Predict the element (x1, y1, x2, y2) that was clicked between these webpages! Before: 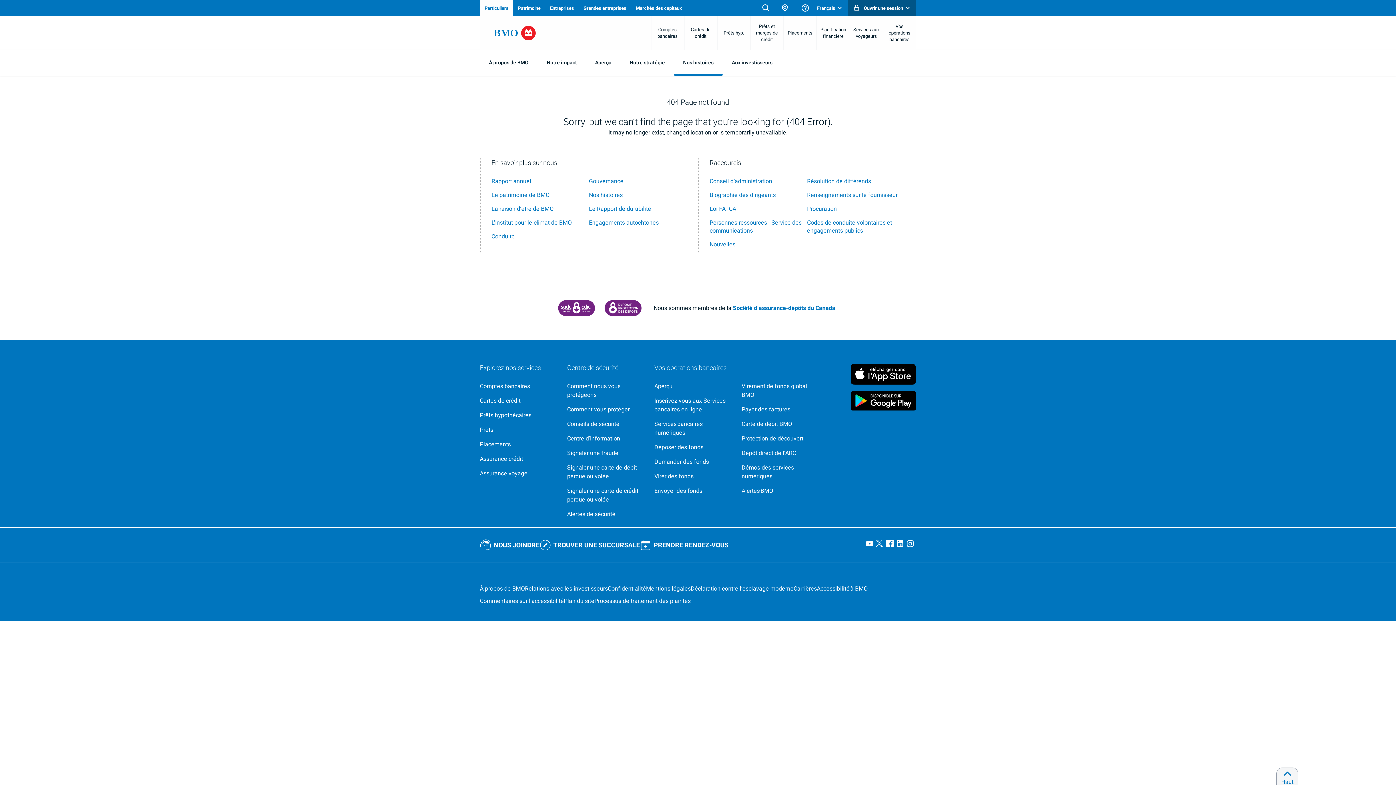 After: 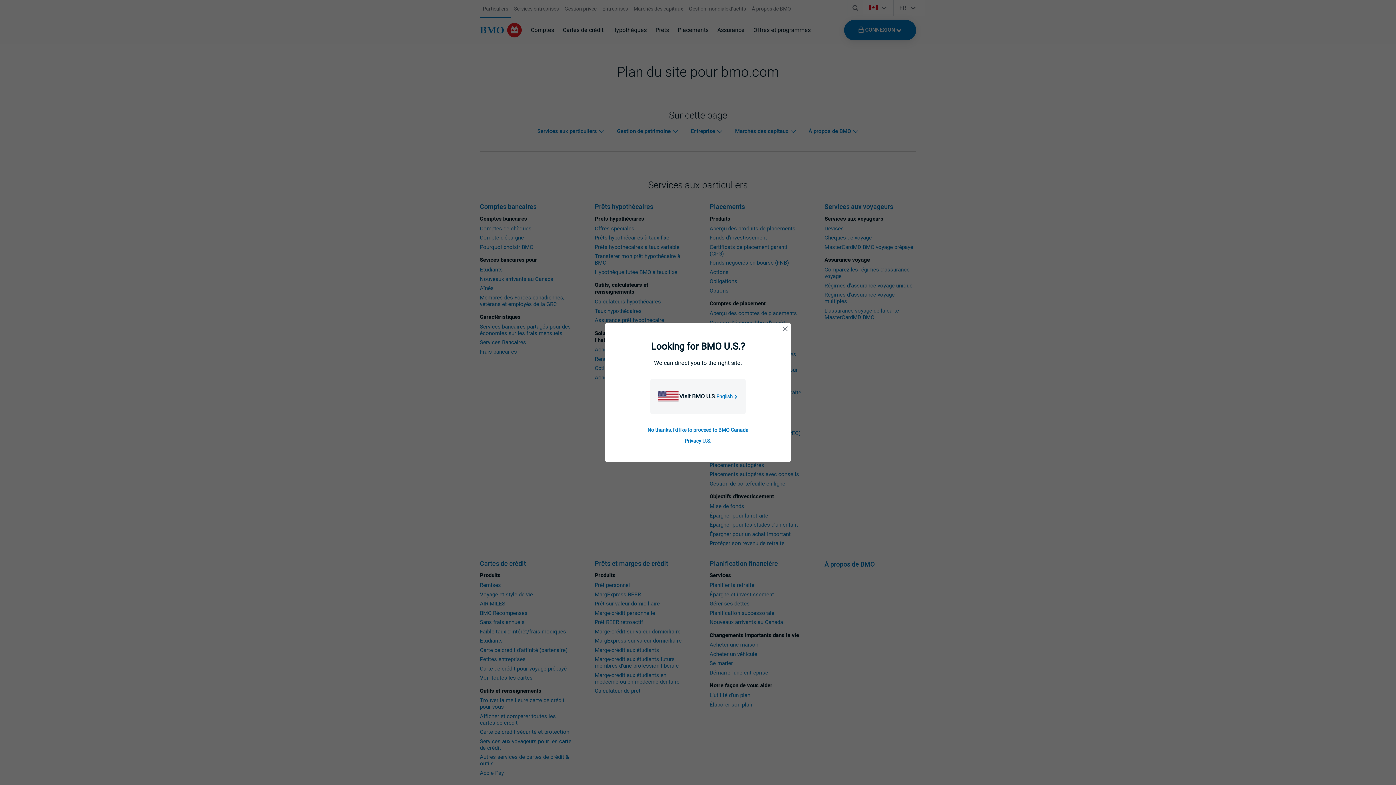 Action: bbox: (564, 597, 594, 605) label: Plan du site